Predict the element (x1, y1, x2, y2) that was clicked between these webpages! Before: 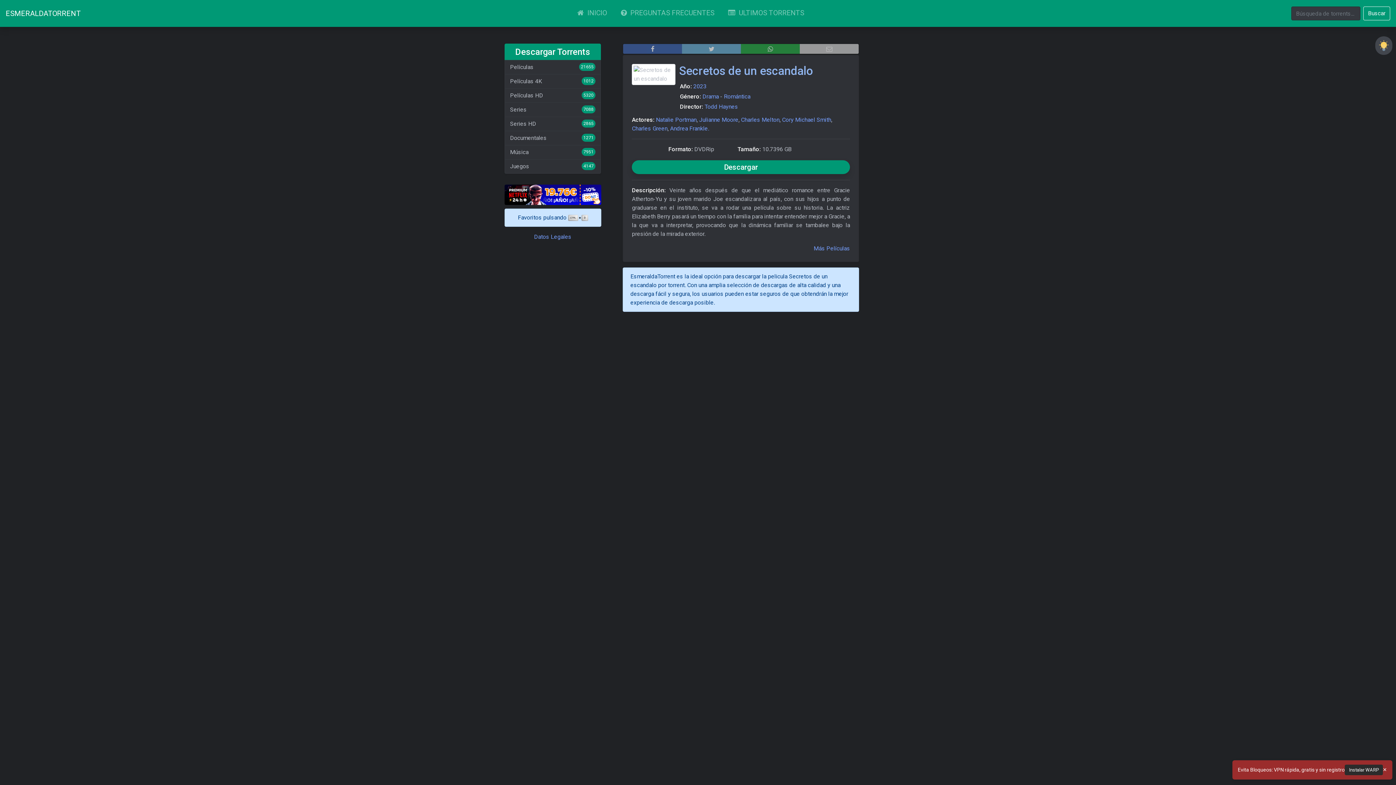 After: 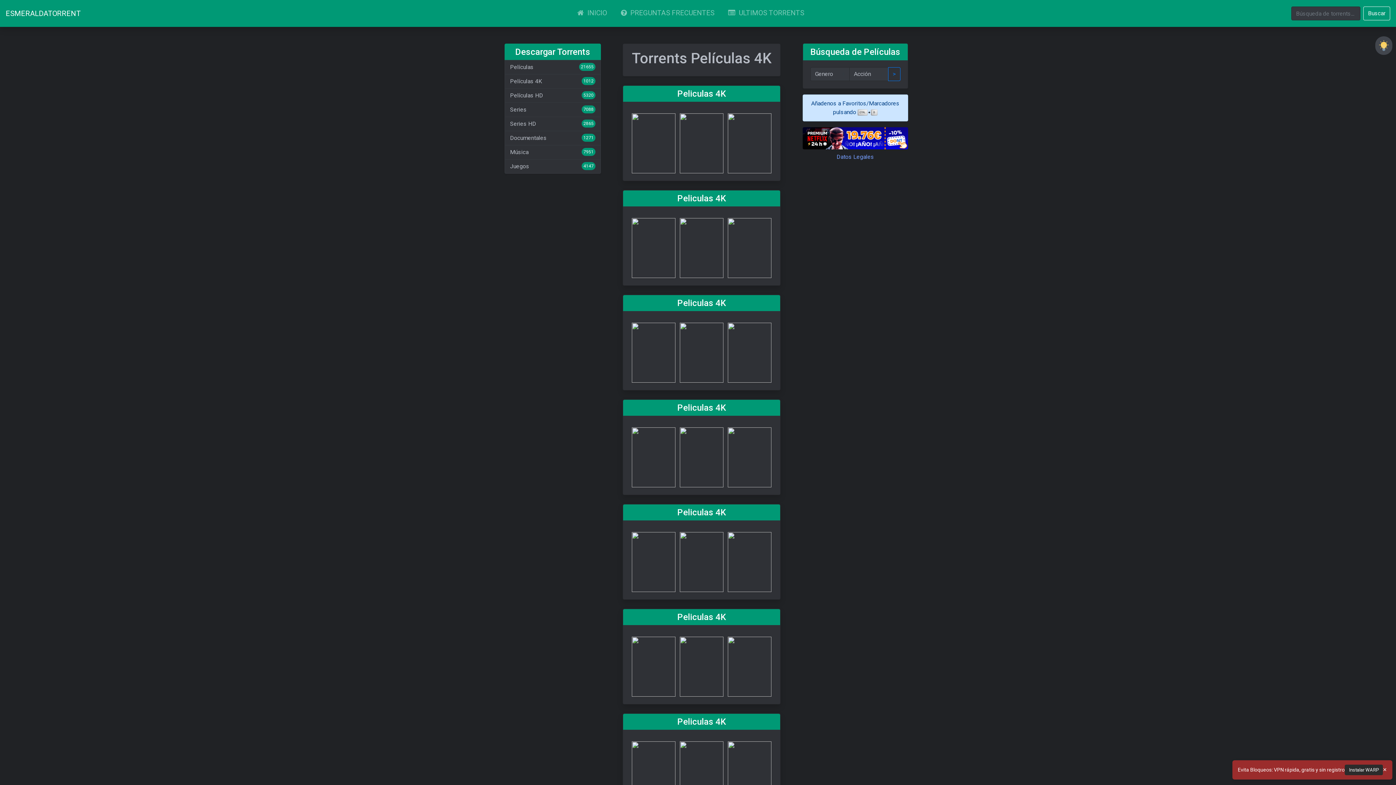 Action: label: Películas 4K
1012 bbox: (504, 74, 601, 88)